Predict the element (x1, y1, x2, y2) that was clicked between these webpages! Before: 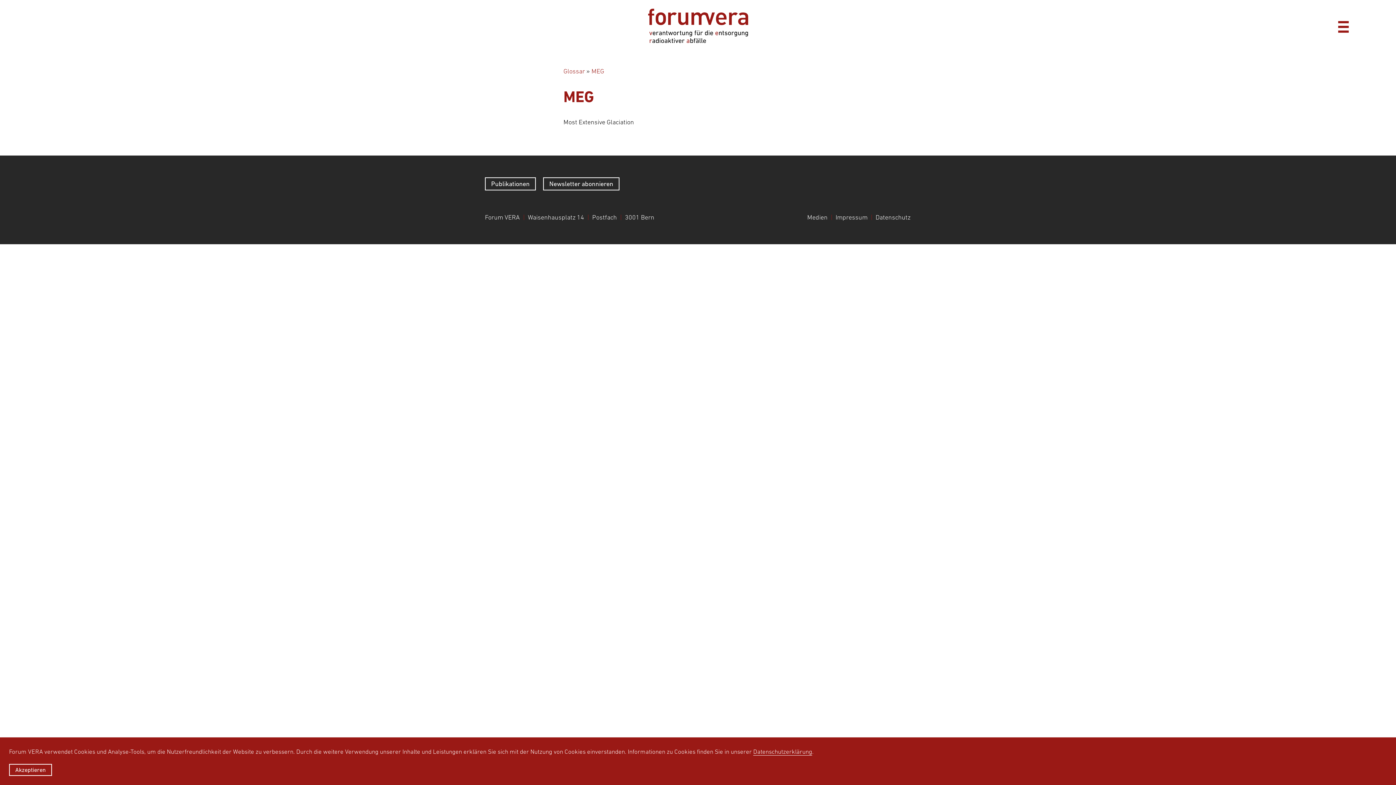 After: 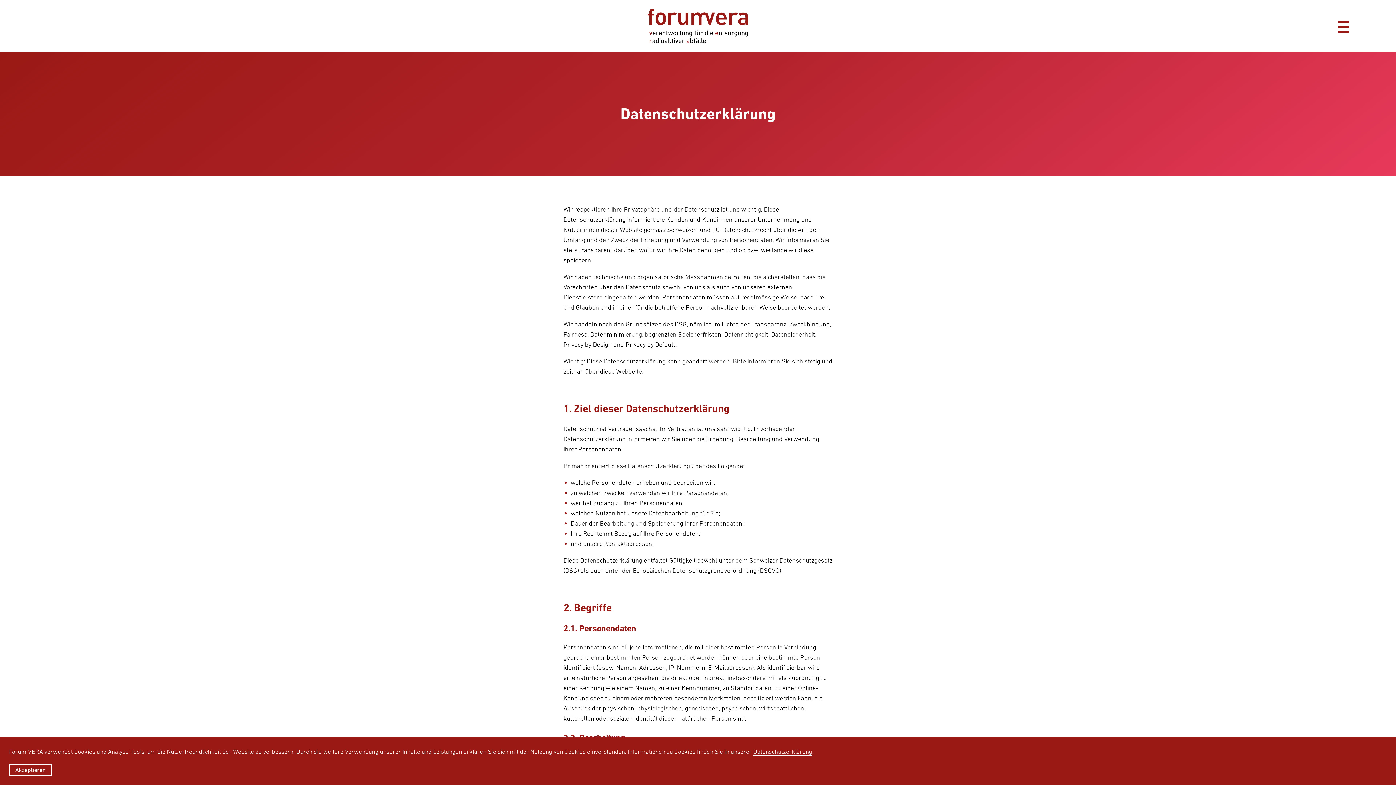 Action: label: Datenschutz bbox: (875, 213, 910, 221)